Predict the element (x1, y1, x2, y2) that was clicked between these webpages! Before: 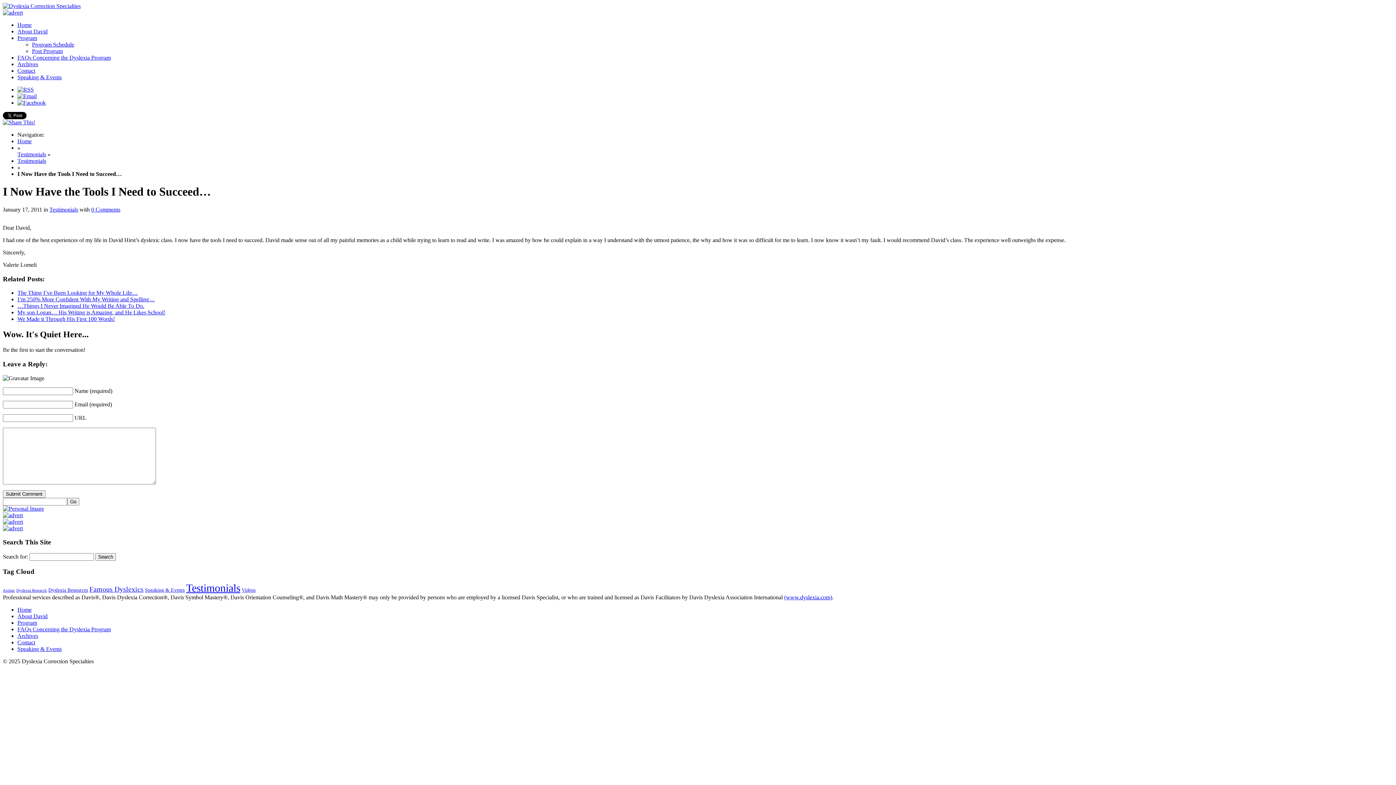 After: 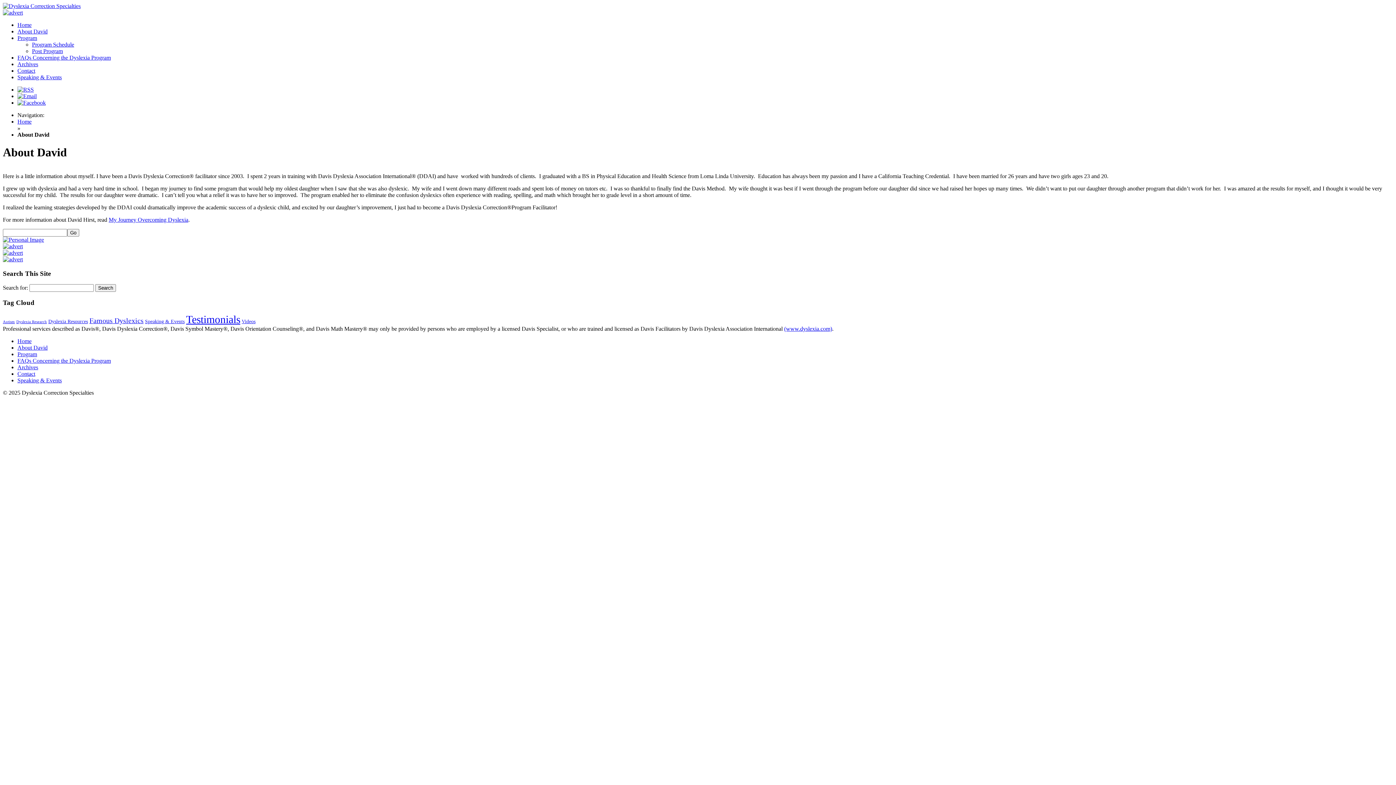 Action: label: About David bbox: (17, 28, 47, 34)